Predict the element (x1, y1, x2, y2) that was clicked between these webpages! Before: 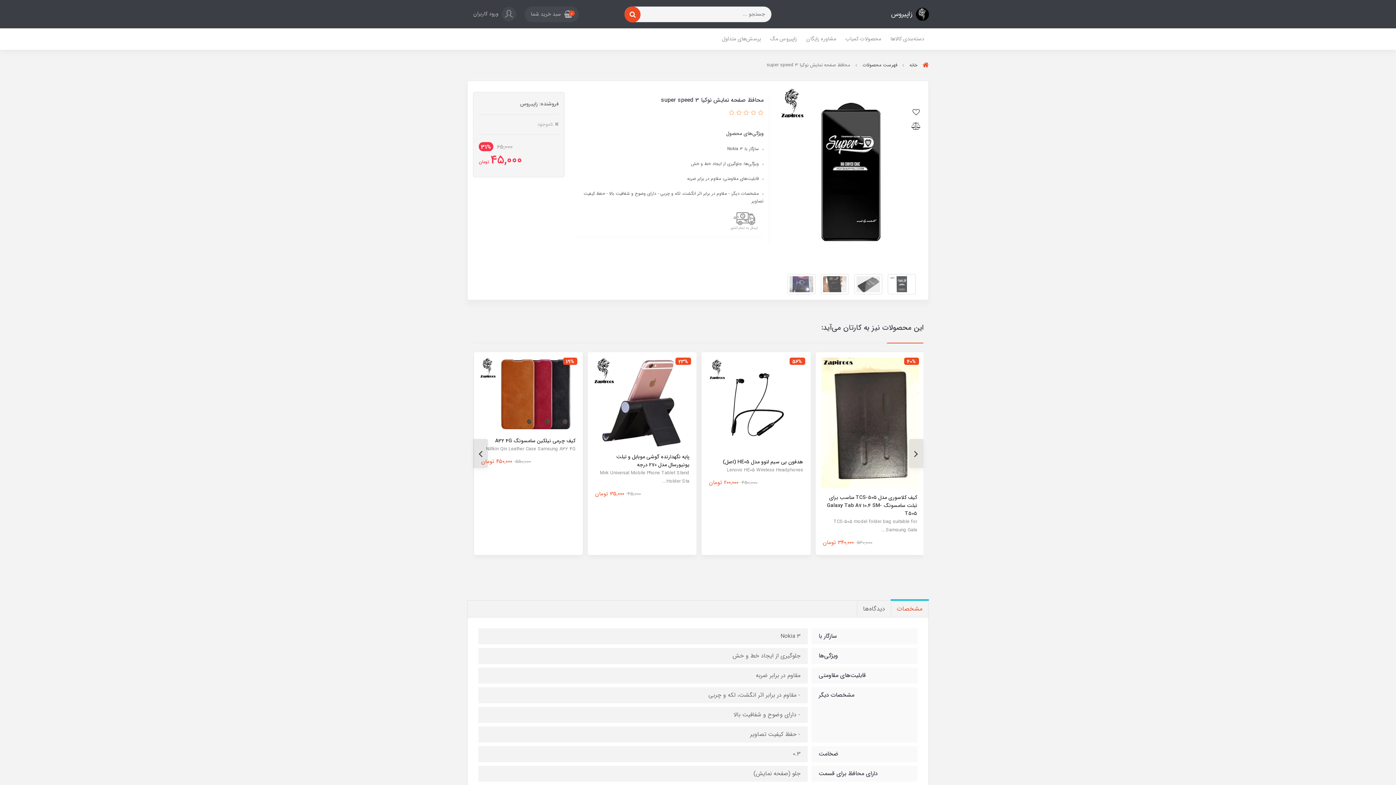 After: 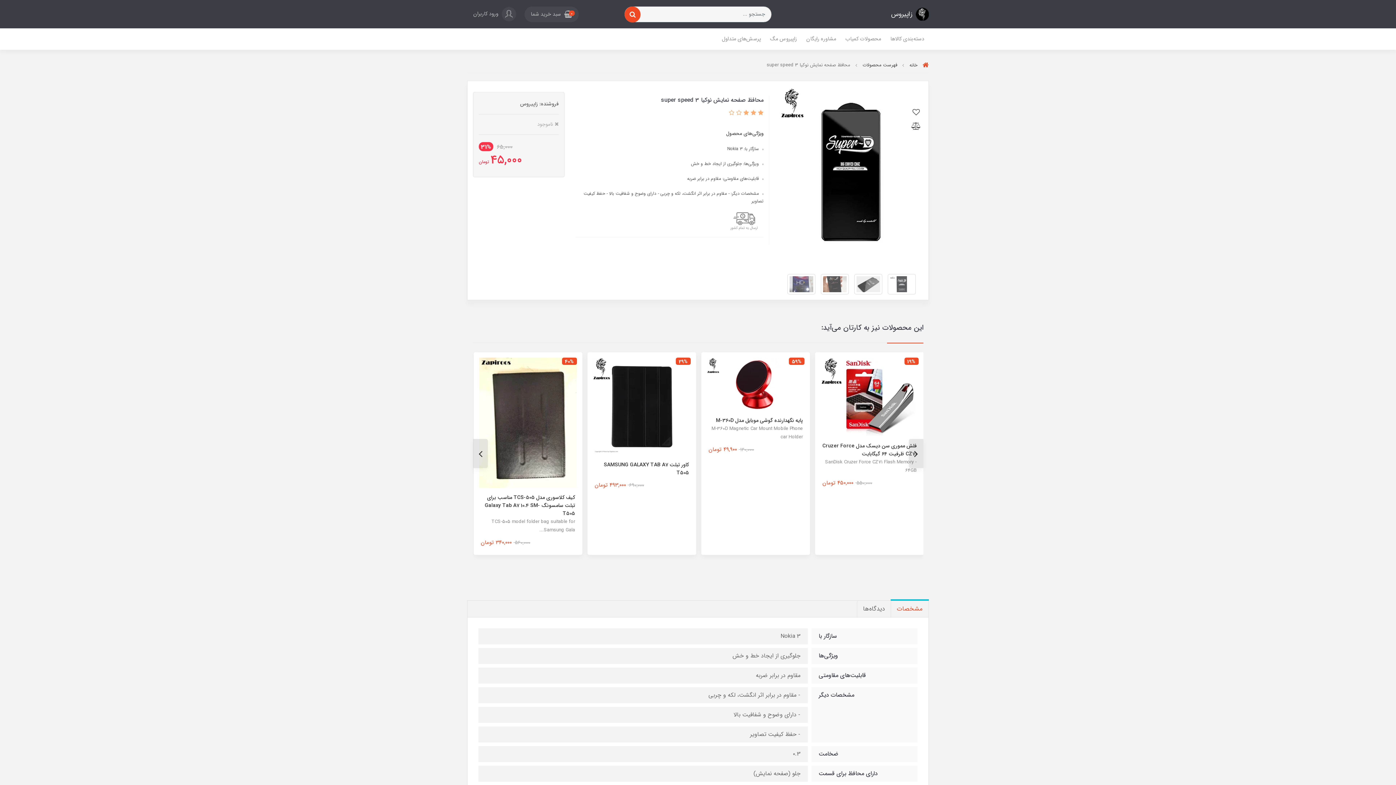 Action: label:   bbox: (741, 108, 749, 117)